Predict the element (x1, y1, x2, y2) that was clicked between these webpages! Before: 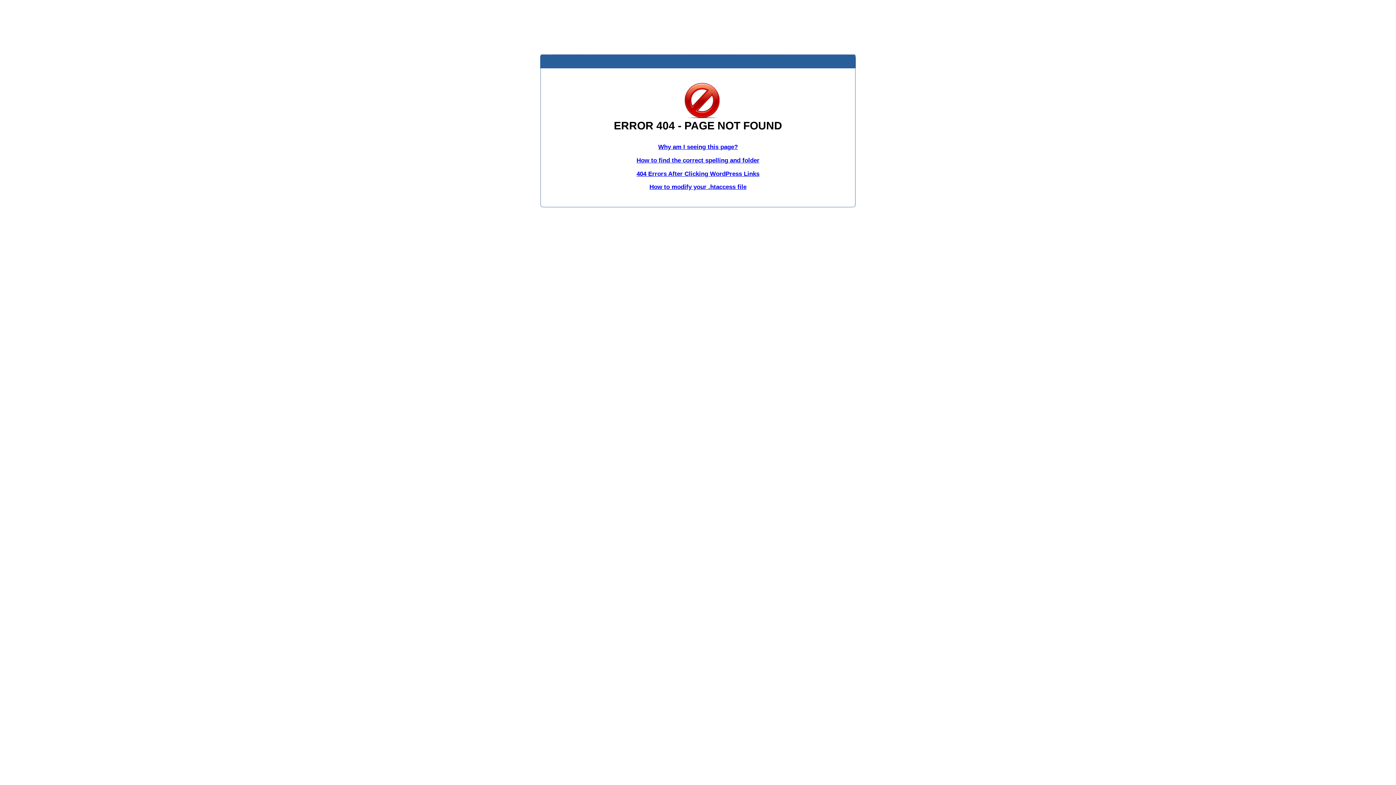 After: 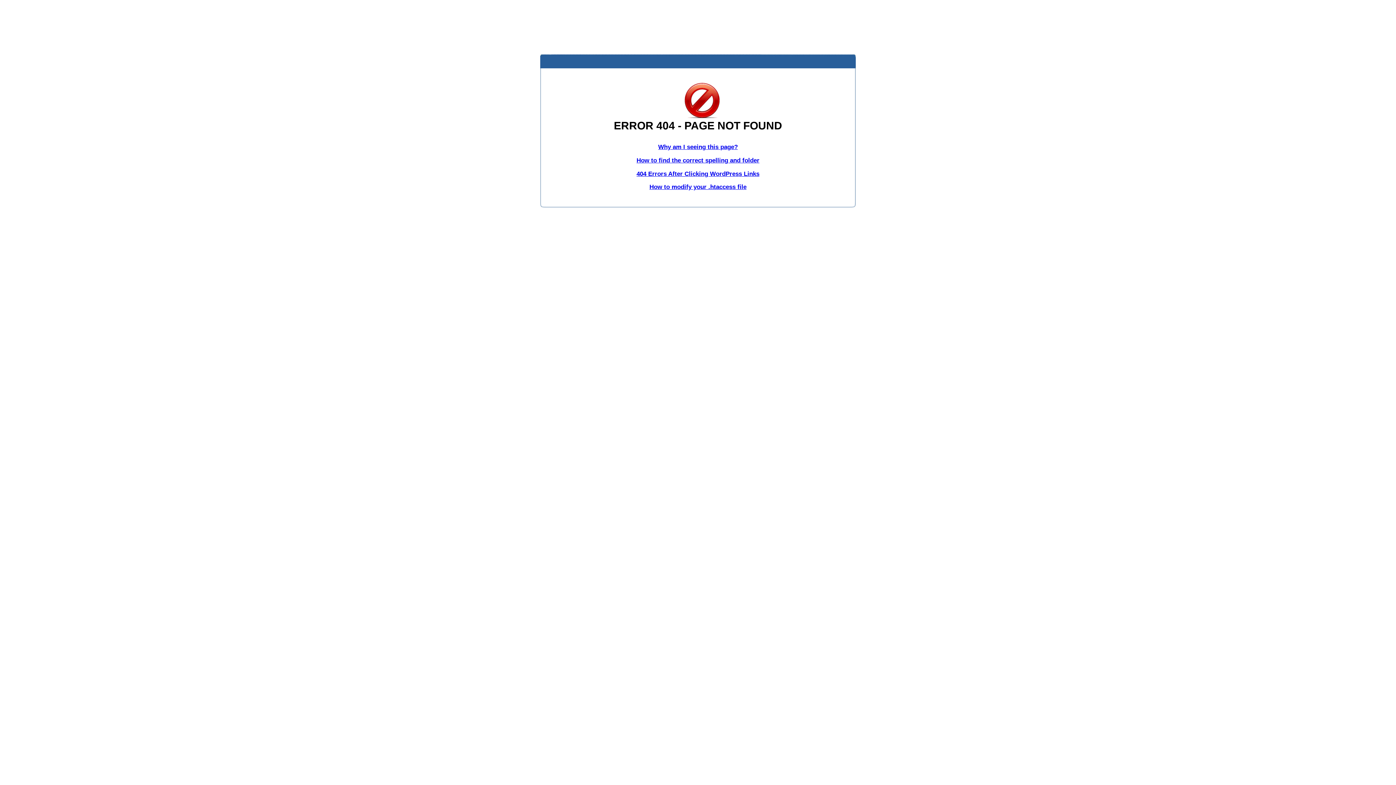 Action: label: Why am I seeing this page? bbox: (658, 143, 738, 150)